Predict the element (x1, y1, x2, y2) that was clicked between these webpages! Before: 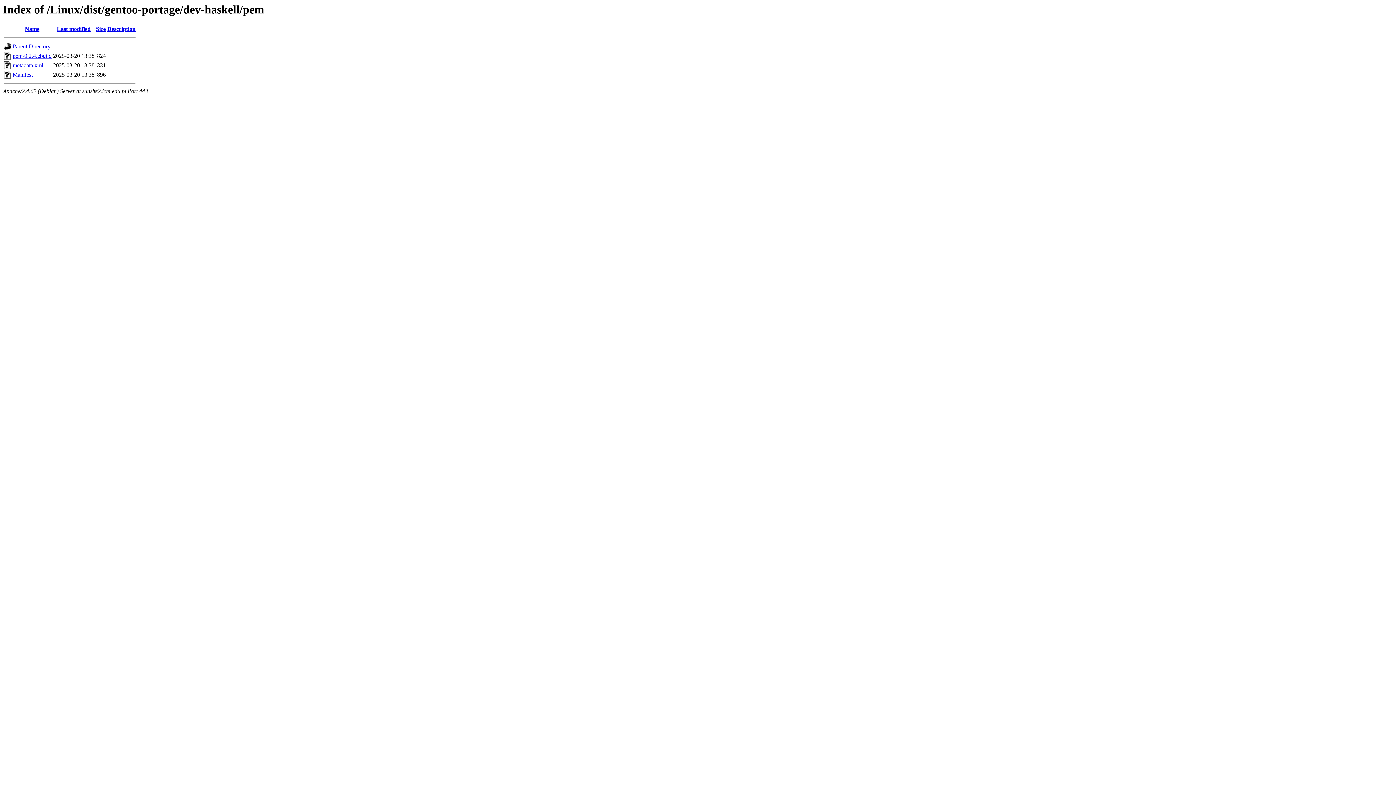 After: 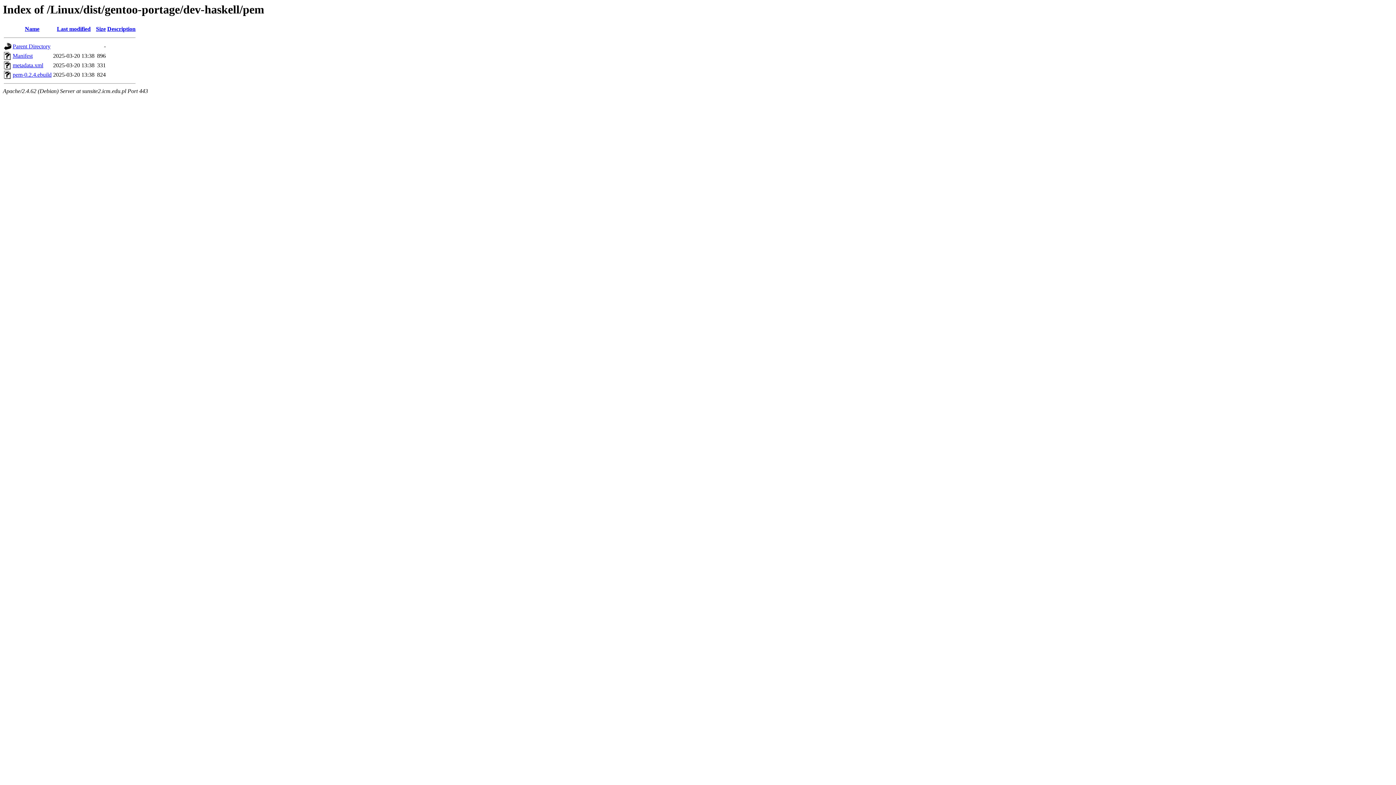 Action: label: Name bbox: (24, 25, 39, 32)